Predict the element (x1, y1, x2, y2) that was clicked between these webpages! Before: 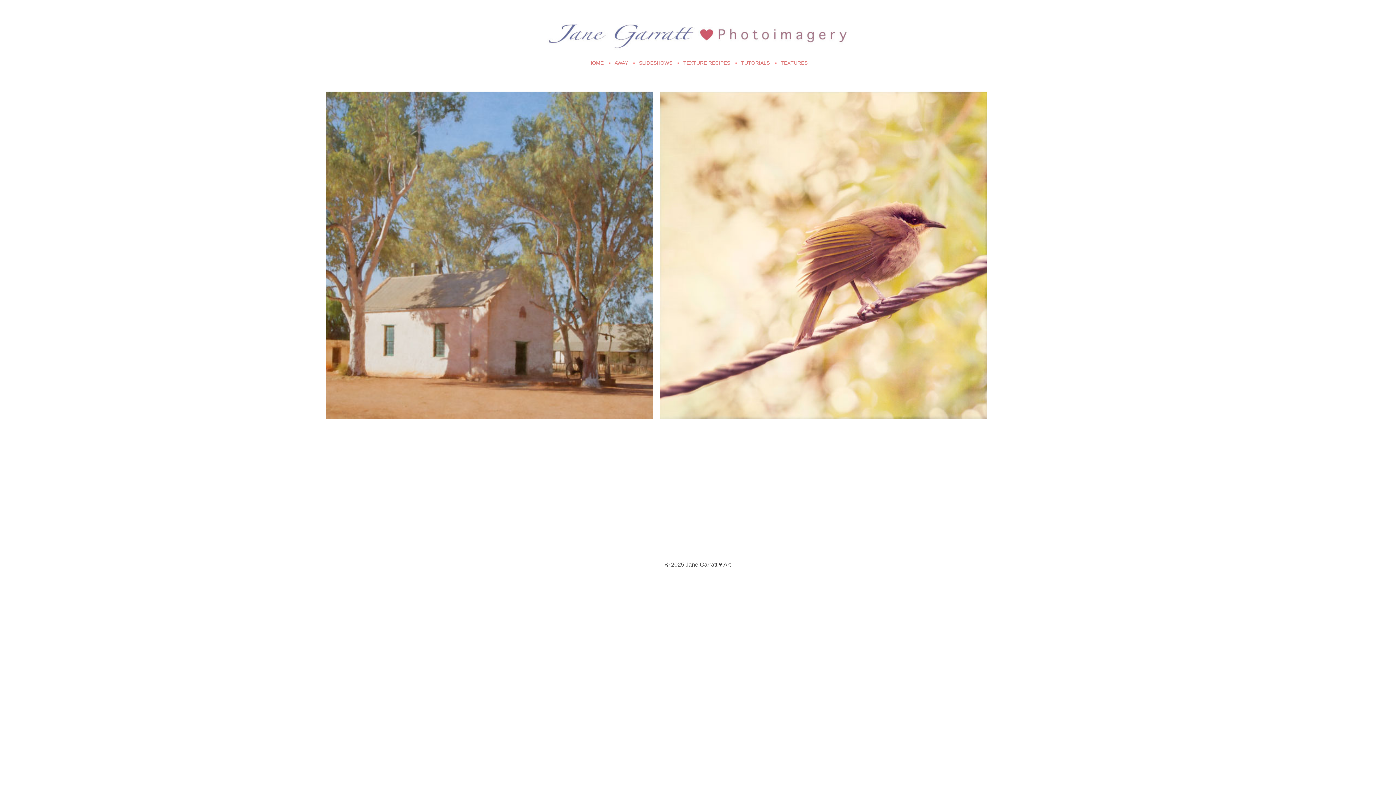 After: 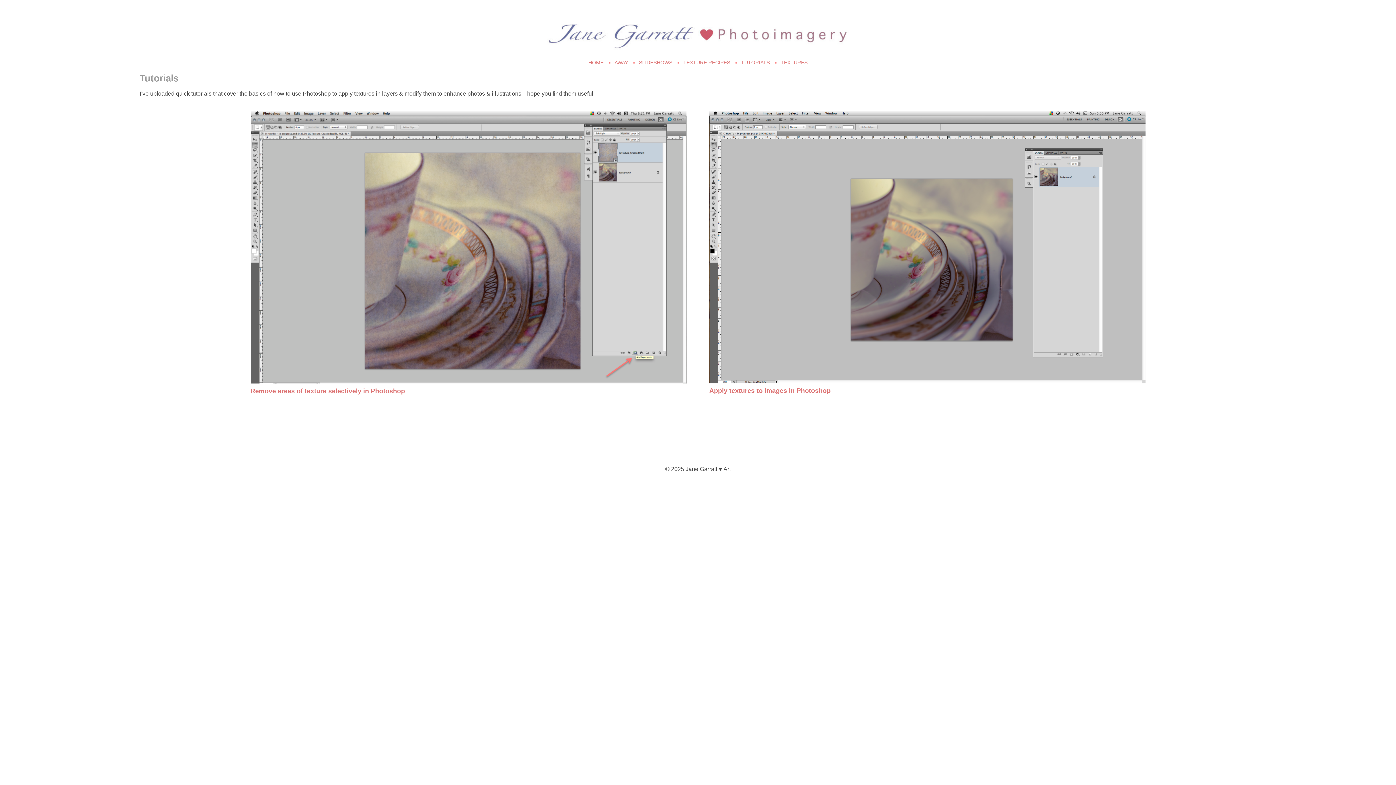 Action: label: TUTORIALS bbox: (741, 60, 770, 65)